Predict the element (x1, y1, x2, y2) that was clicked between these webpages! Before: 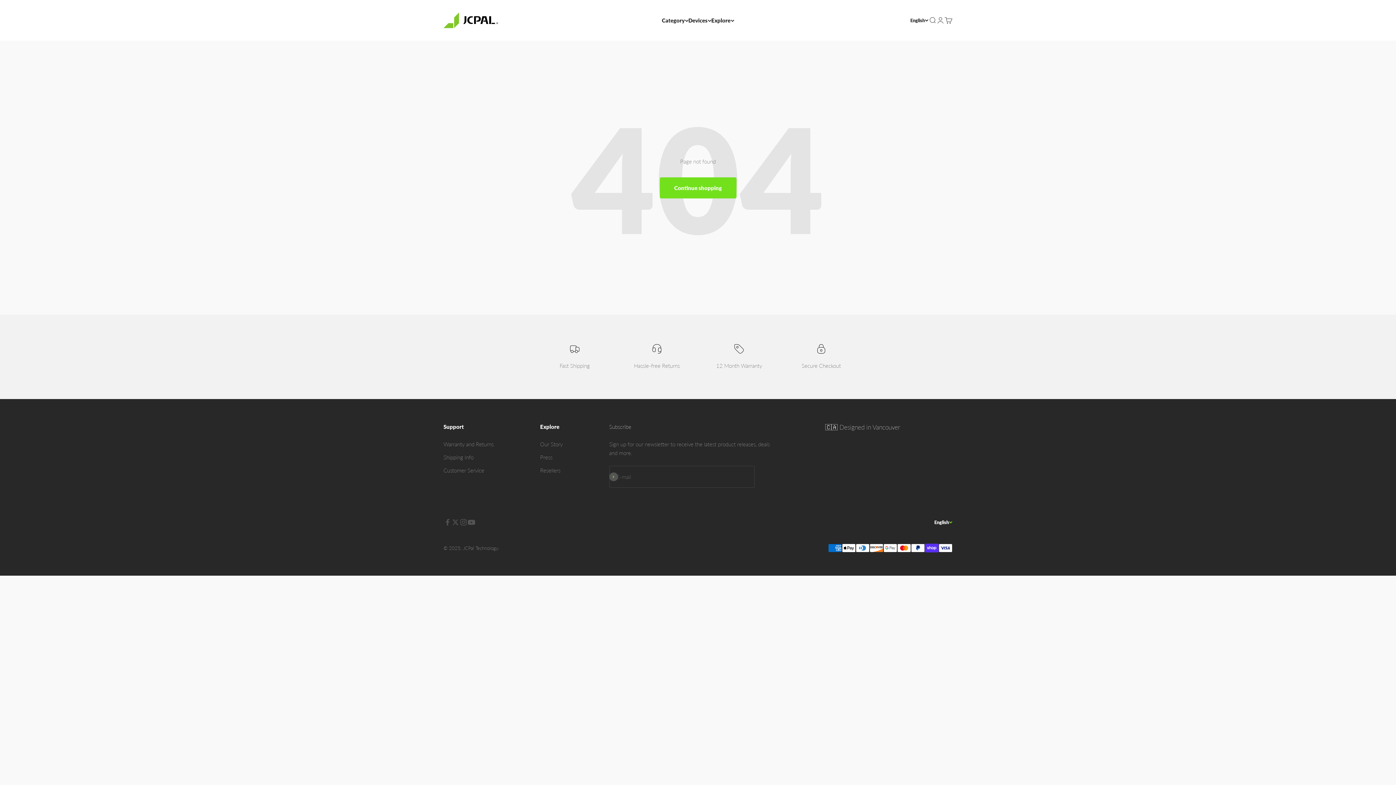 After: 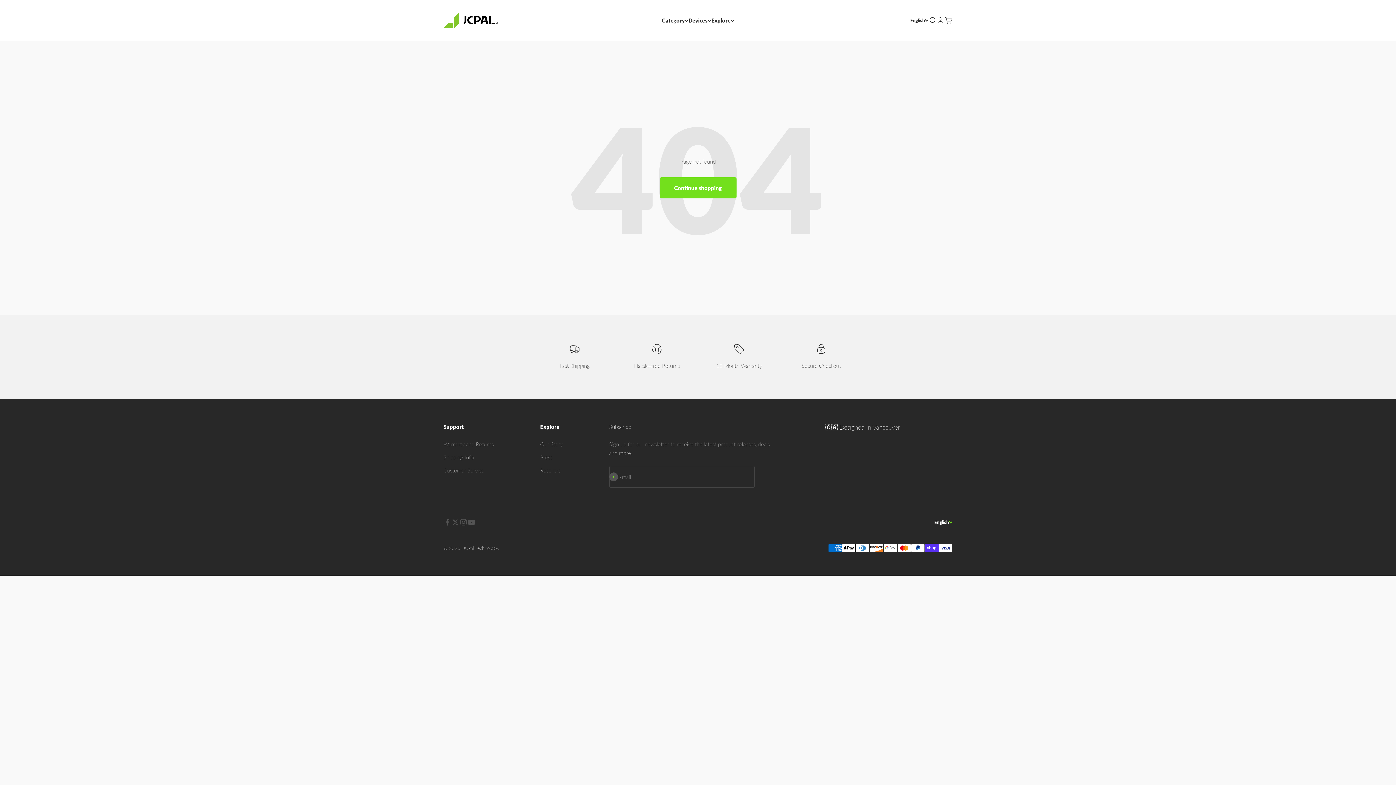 Action: label: Follow on Twitter bbox: (451, 518, 459, 526)